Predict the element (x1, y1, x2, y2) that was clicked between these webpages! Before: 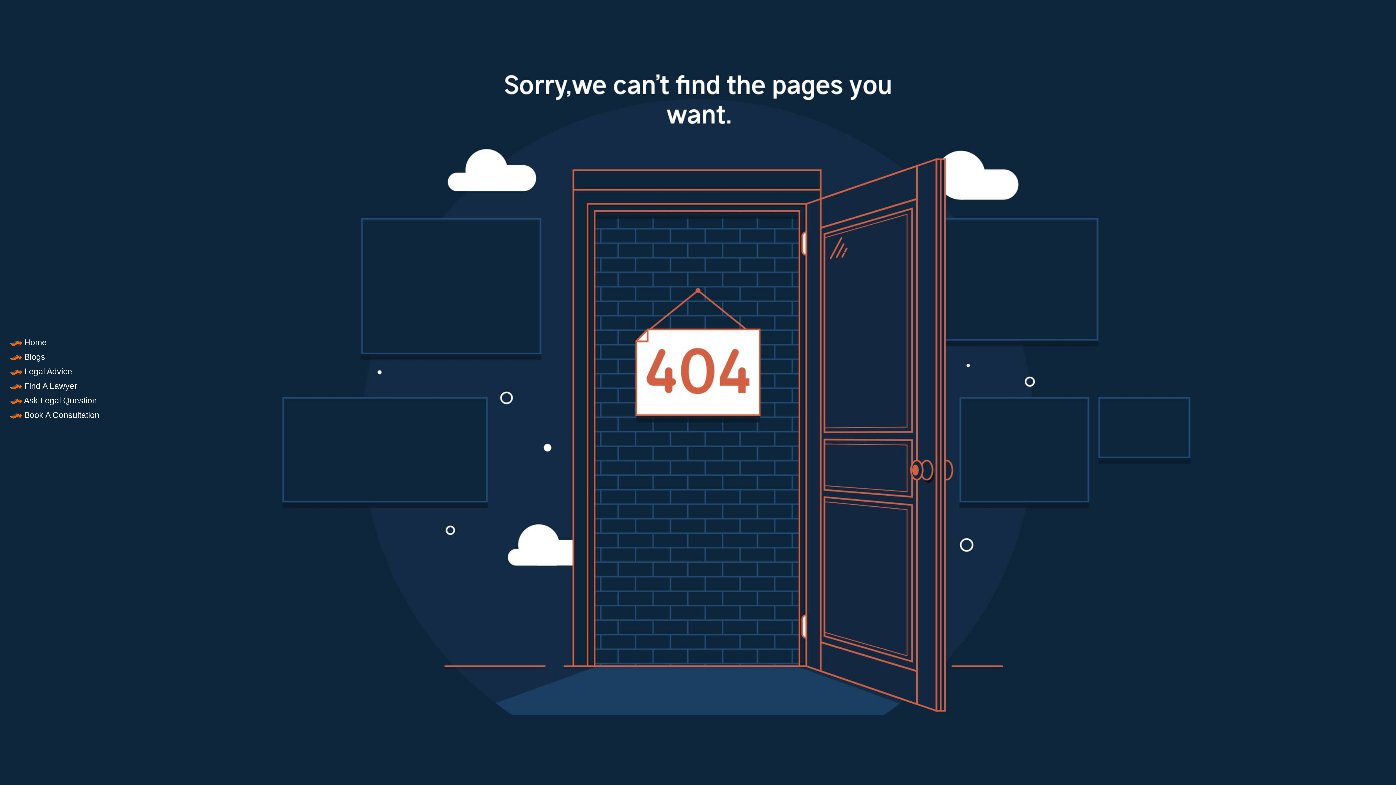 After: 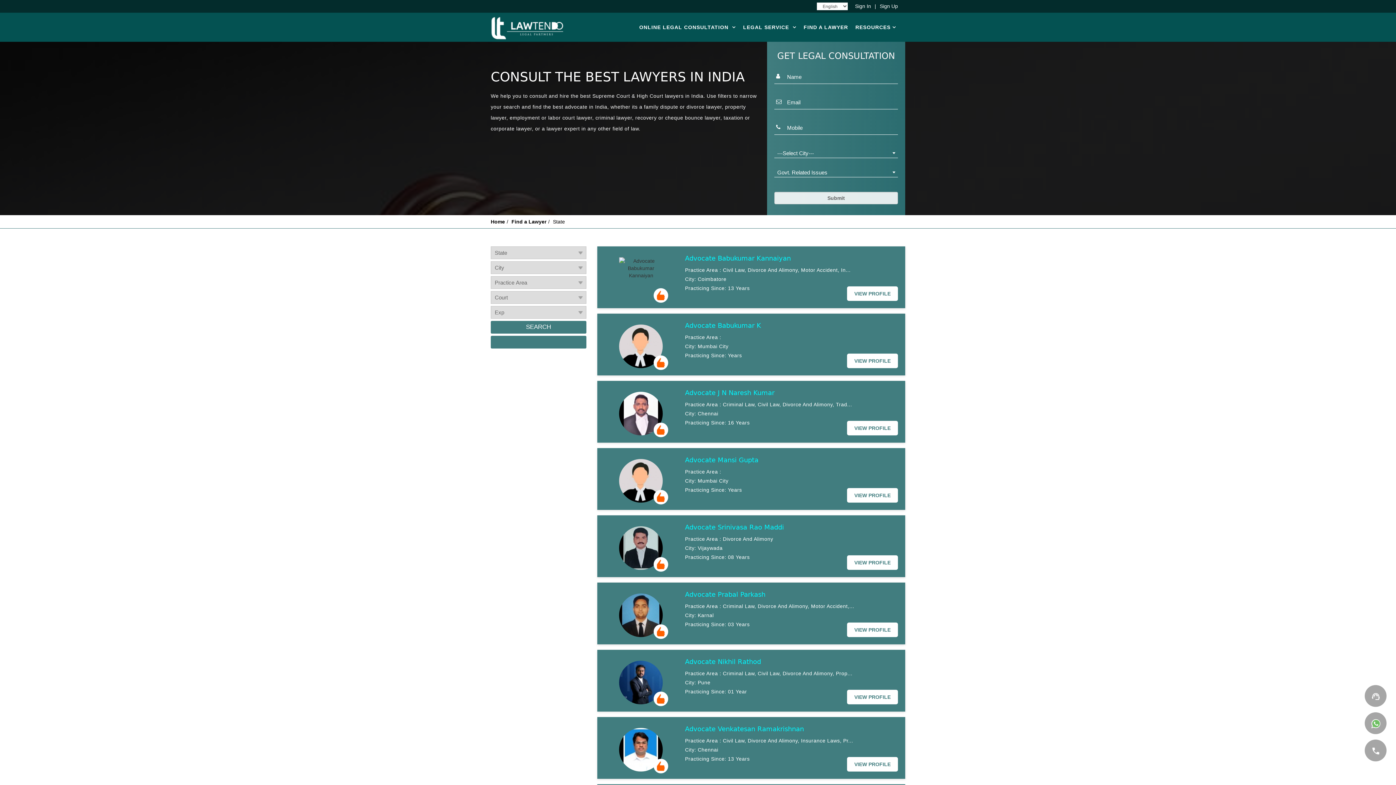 Action: bbox: (9, 381, 77, 390) label:  Find A Lawyer